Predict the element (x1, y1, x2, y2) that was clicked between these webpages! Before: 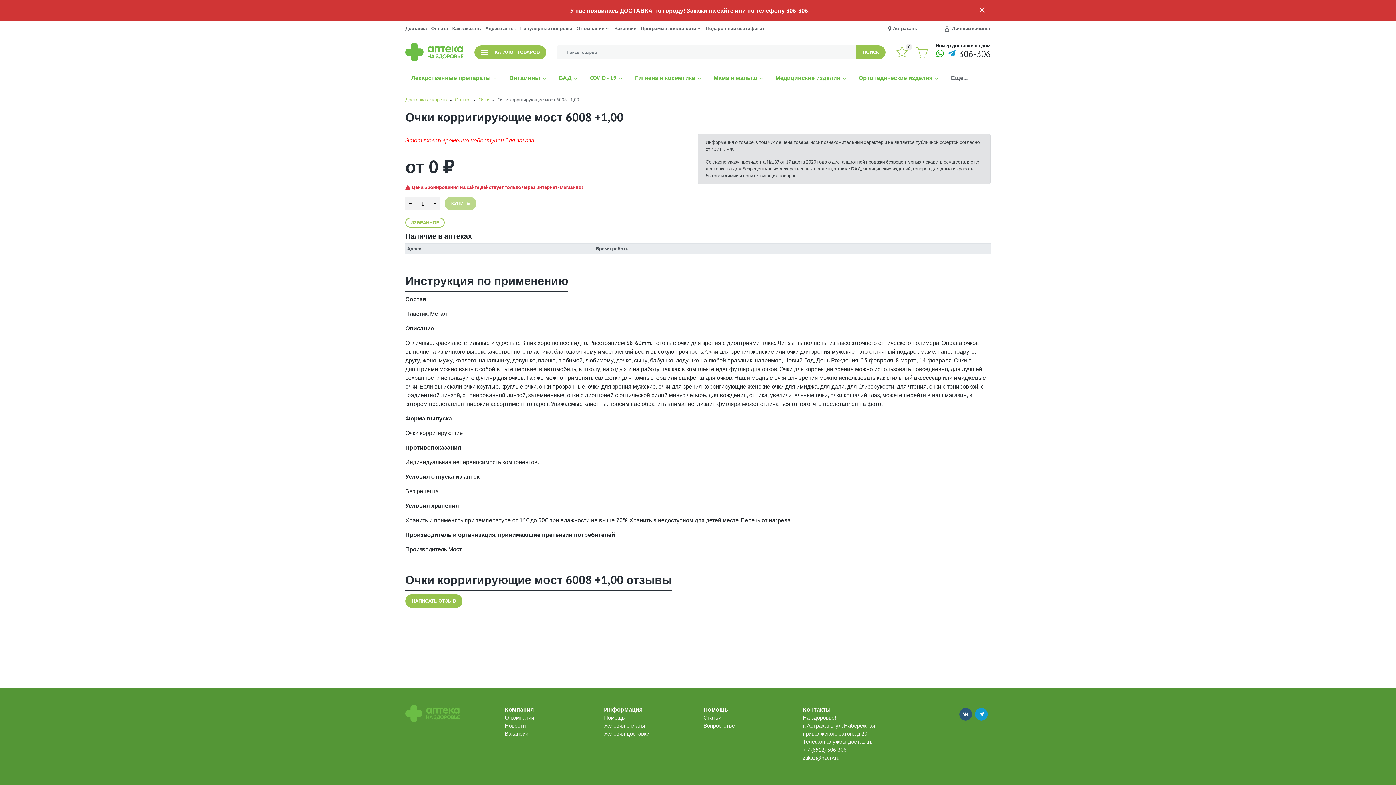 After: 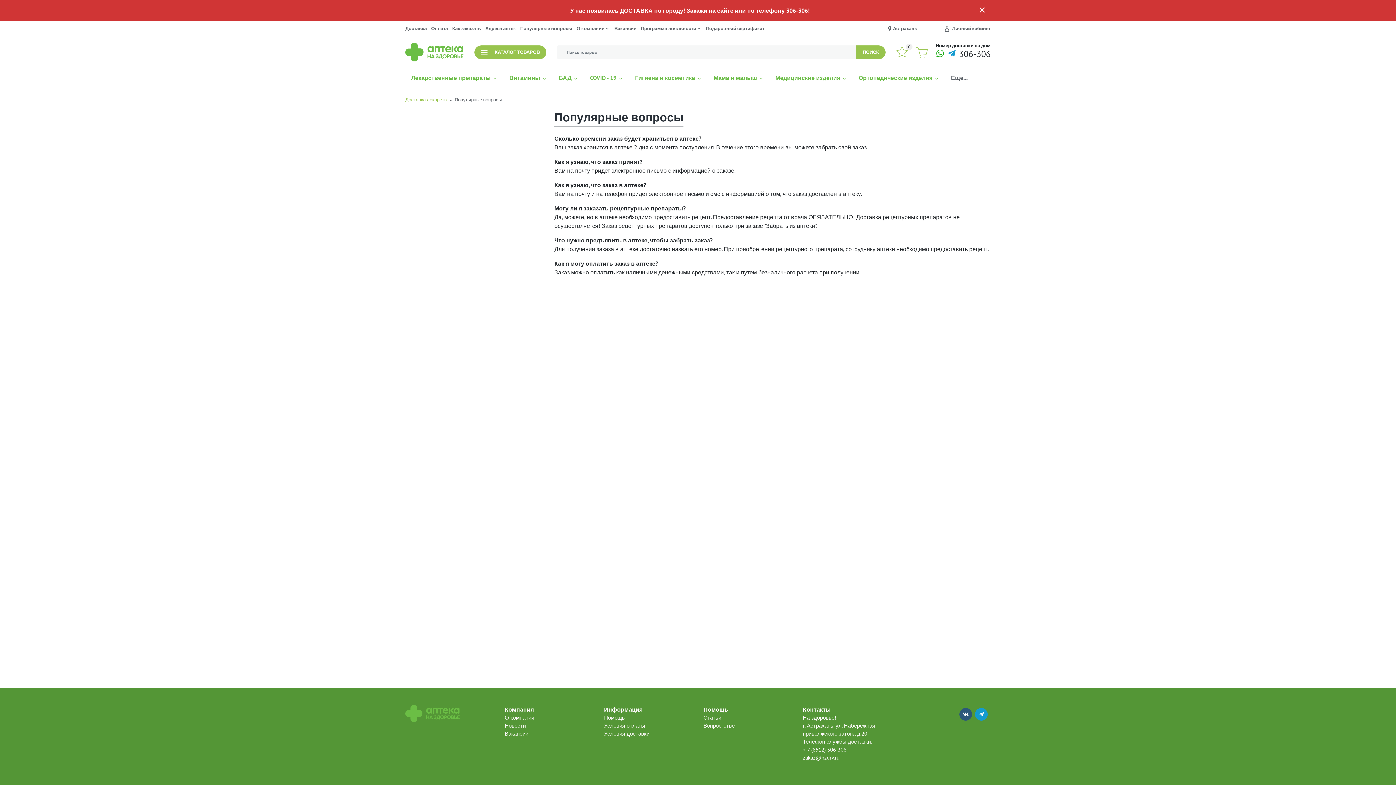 Action: label: Популярные вопросы bbox: (520, 21, 576, 36)